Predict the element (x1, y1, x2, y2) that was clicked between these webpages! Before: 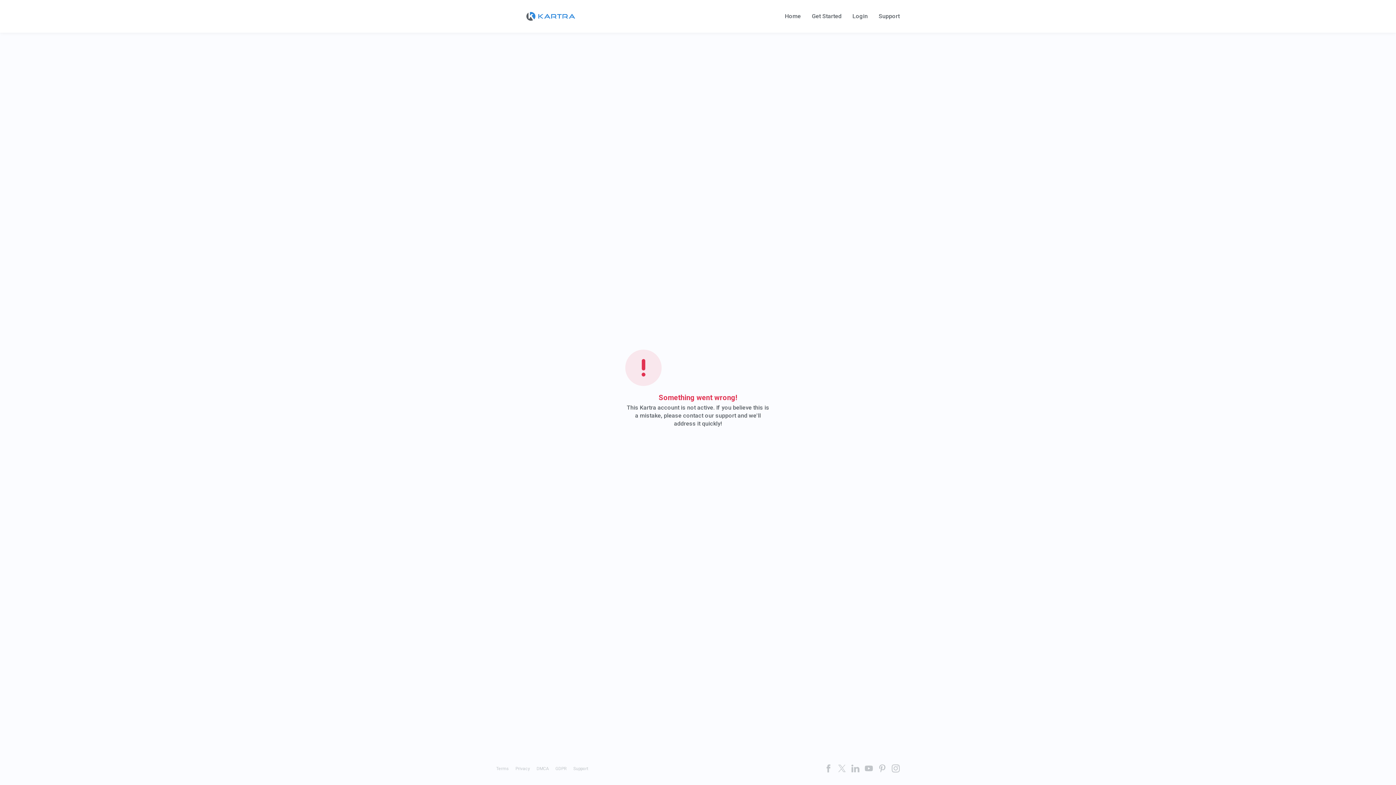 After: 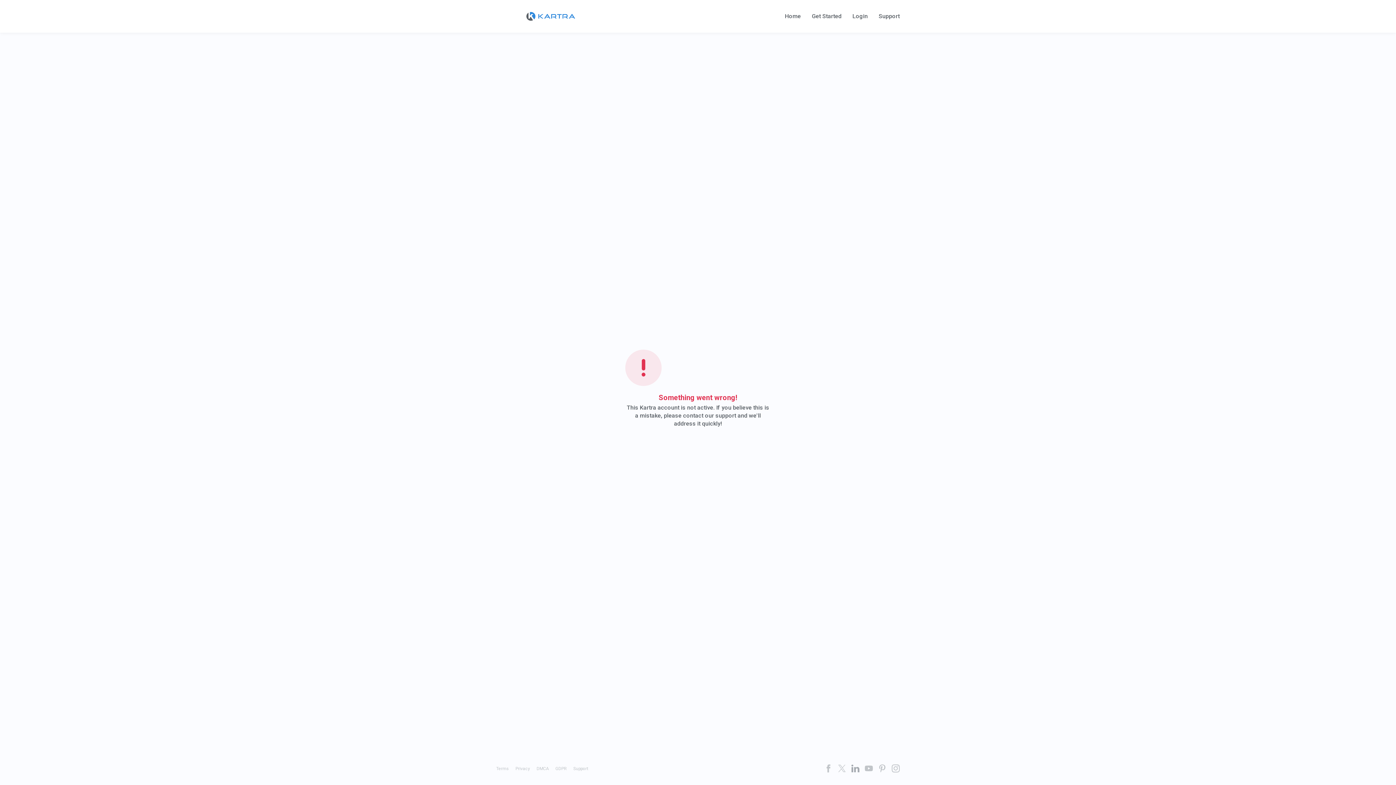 Action: bbox: (851, 764, 859, 772)